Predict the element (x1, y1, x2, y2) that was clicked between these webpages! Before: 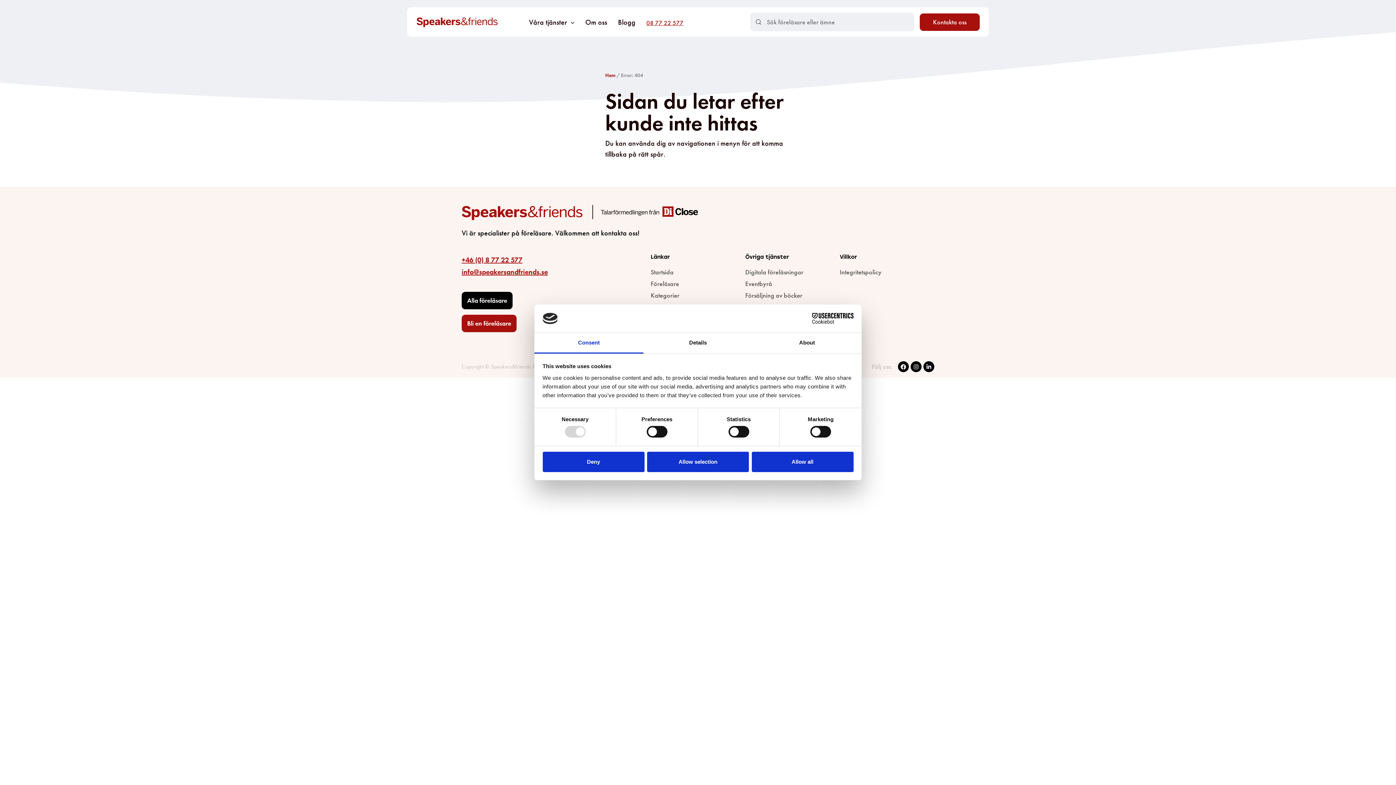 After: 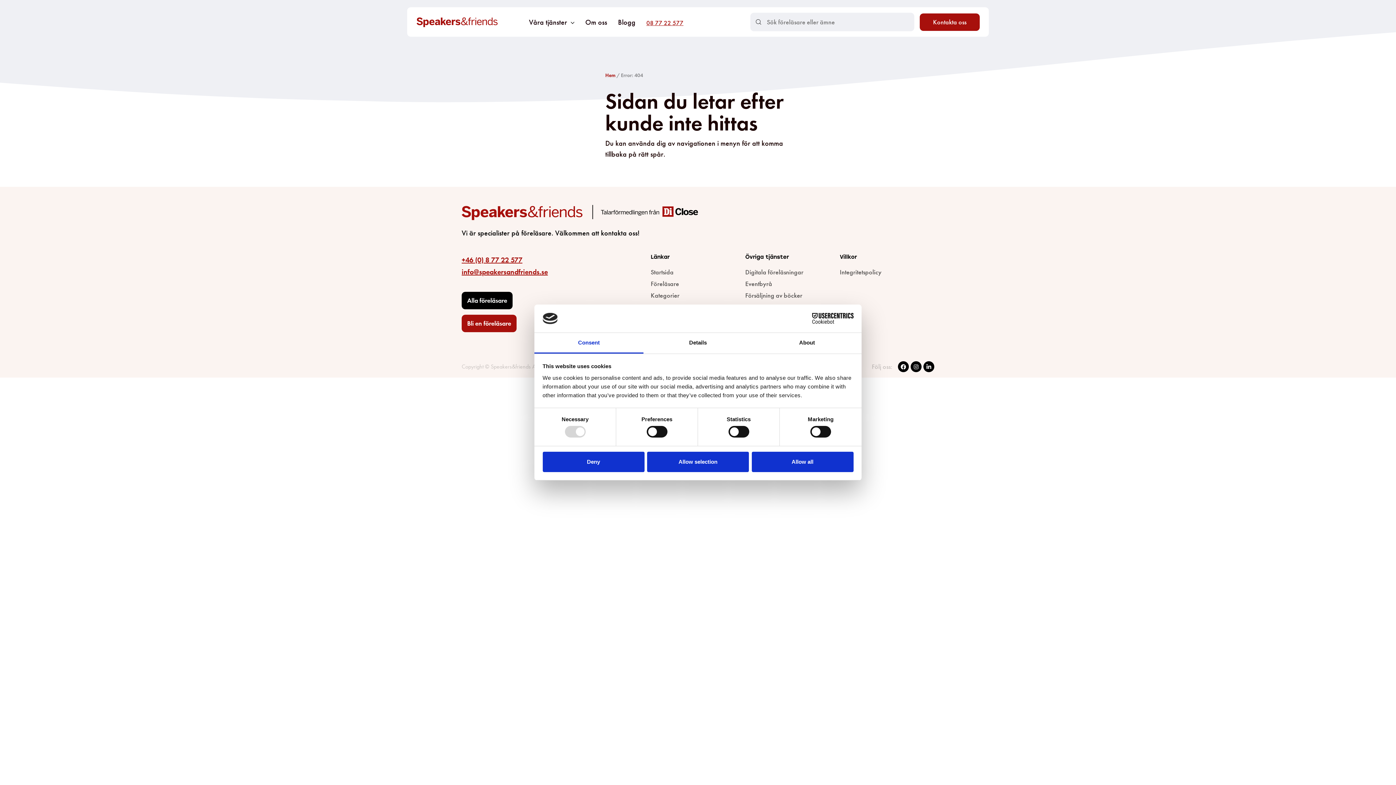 Action: label: Cookiebot - opens in a new window bbox: (790, 313, 853, 324)